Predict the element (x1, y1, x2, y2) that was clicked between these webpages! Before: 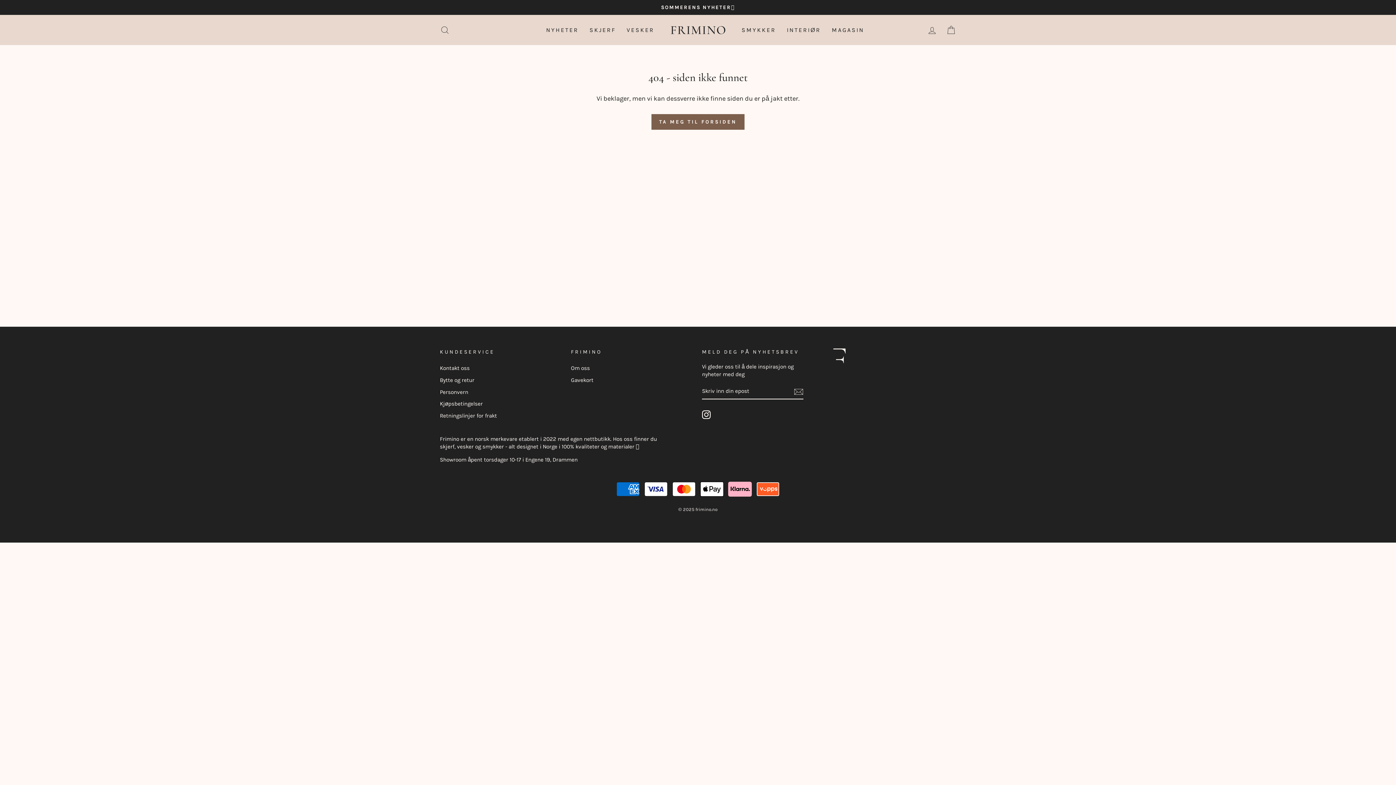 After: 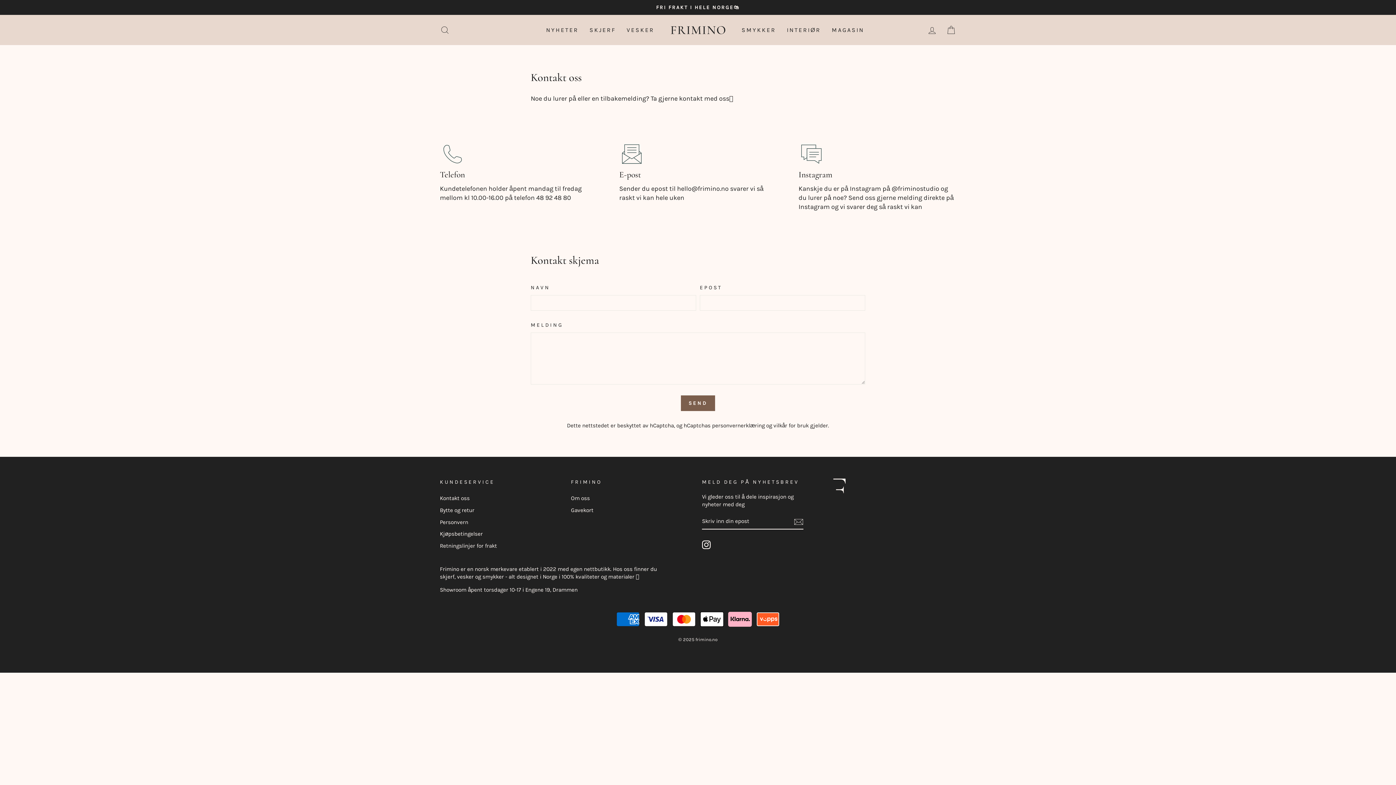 Action: bbox: (440, 363, 469, 373) label: Kontakt oss